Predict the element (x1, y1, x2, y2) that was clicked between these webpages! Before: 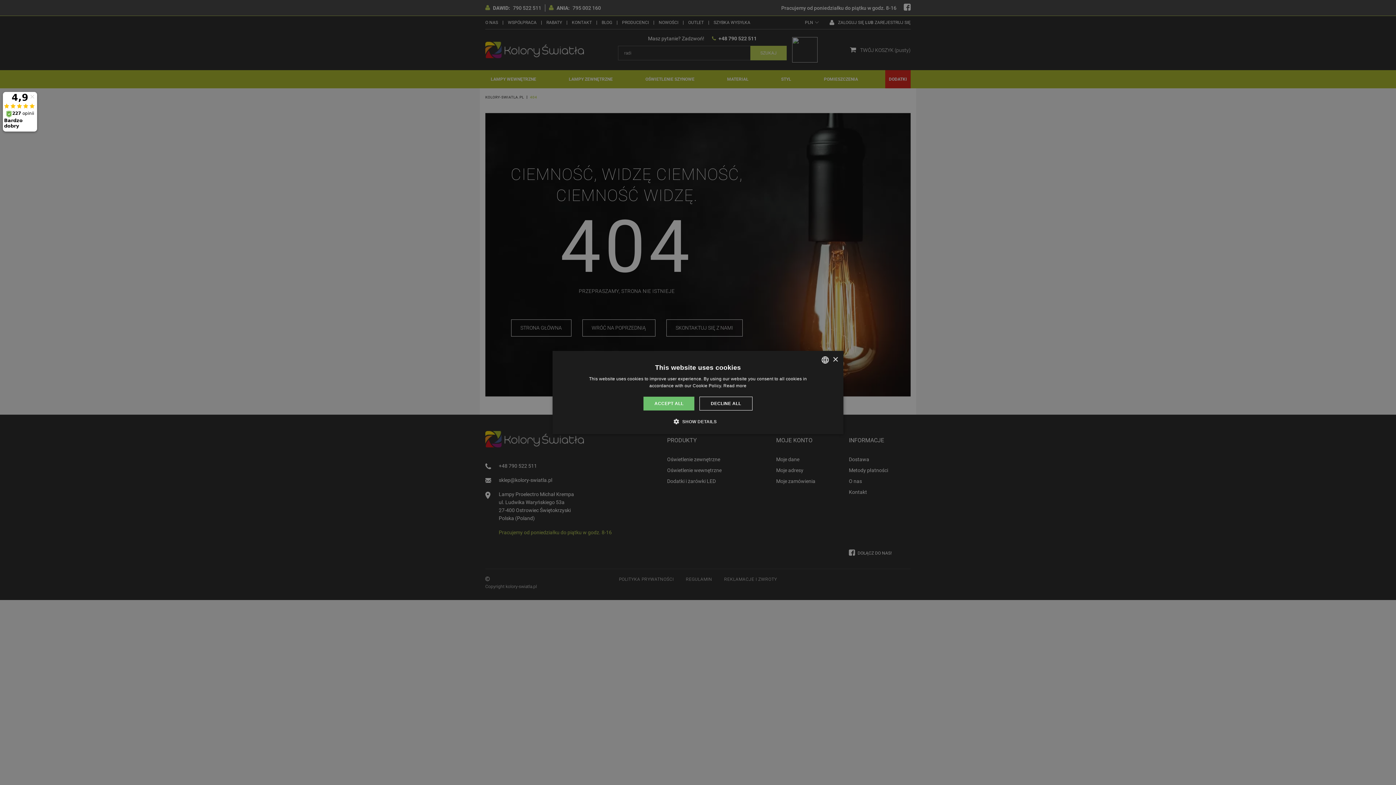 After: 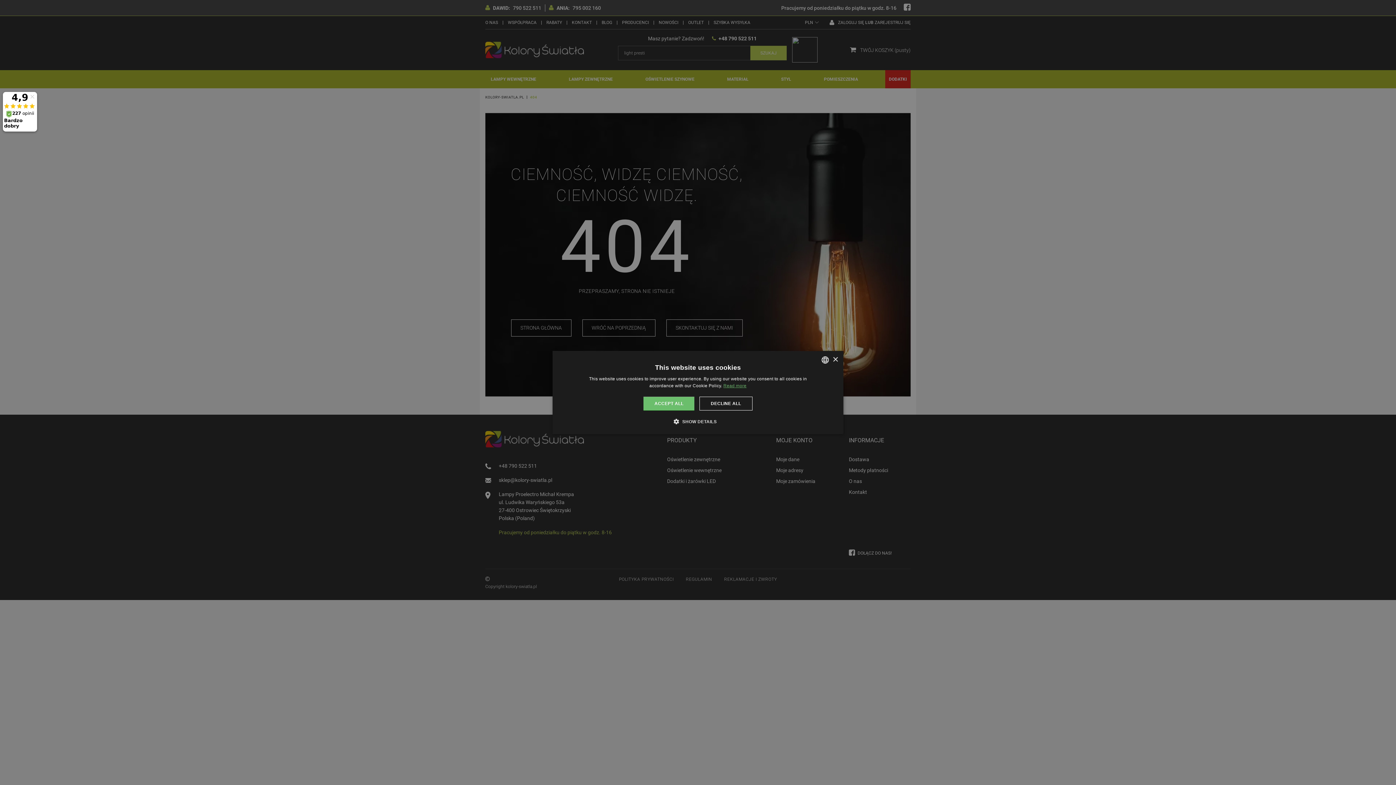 Action: bbox: (723, 383, 746, 388) label: Dowiedz się więcej, opens a new window